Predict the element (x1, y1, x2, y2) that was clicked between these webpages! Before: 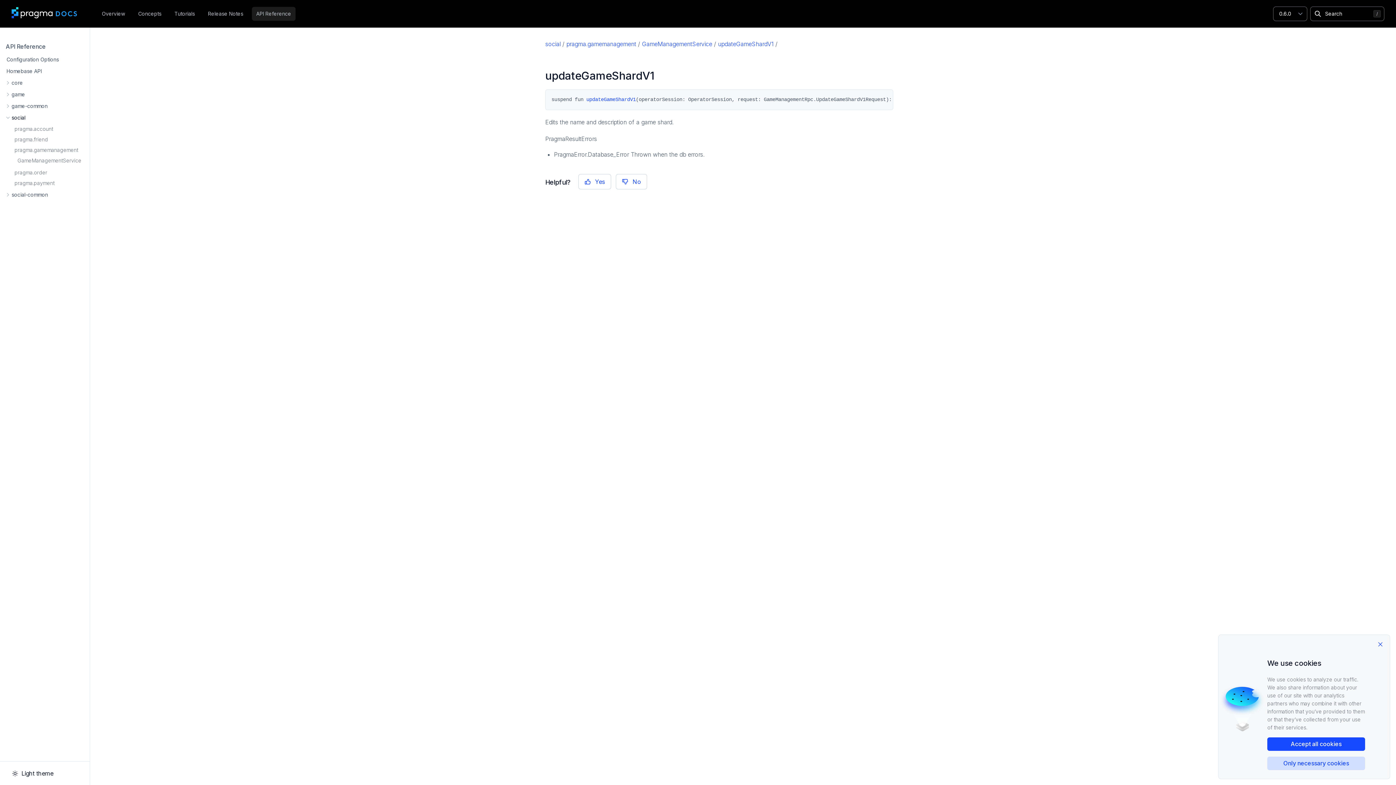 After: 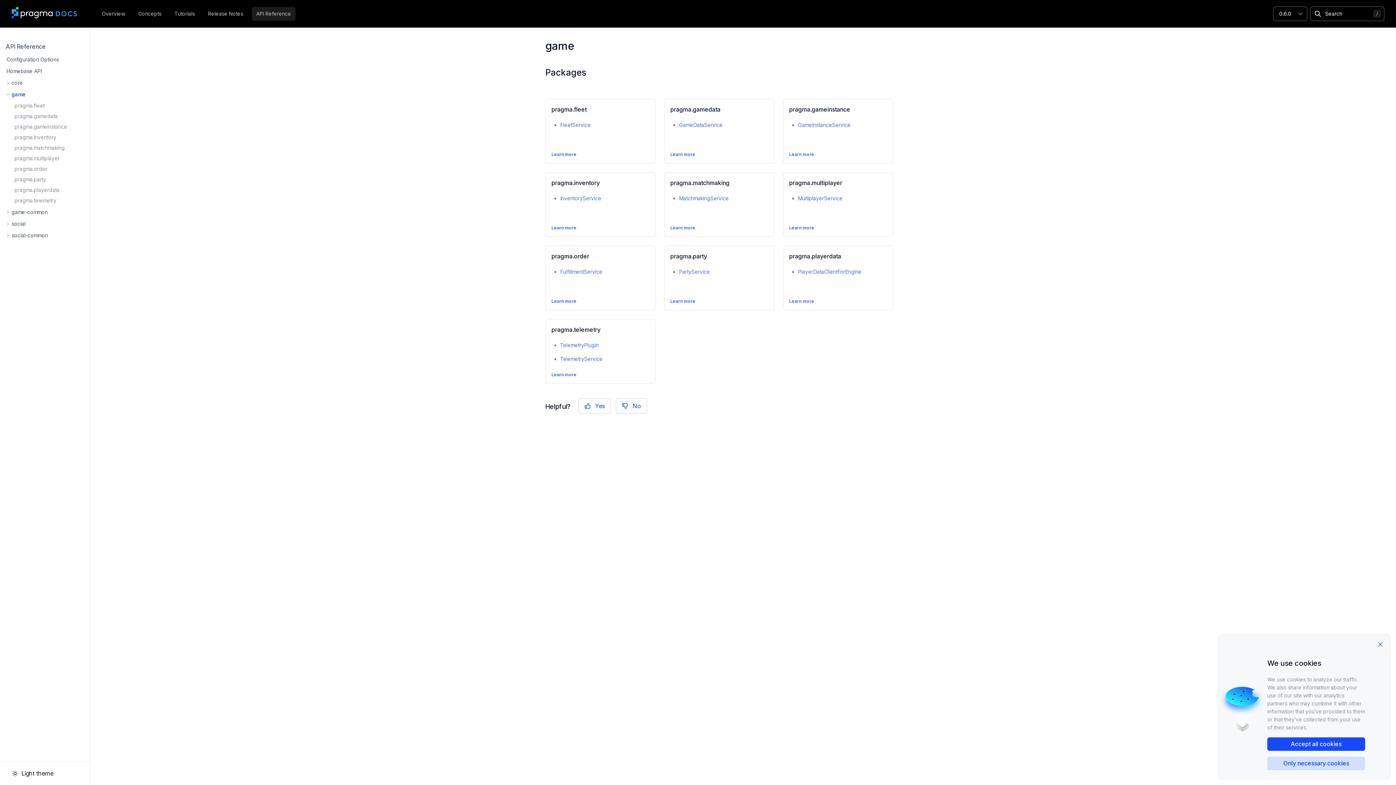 Action: label: game bbox: (2, 88, 86, 100)